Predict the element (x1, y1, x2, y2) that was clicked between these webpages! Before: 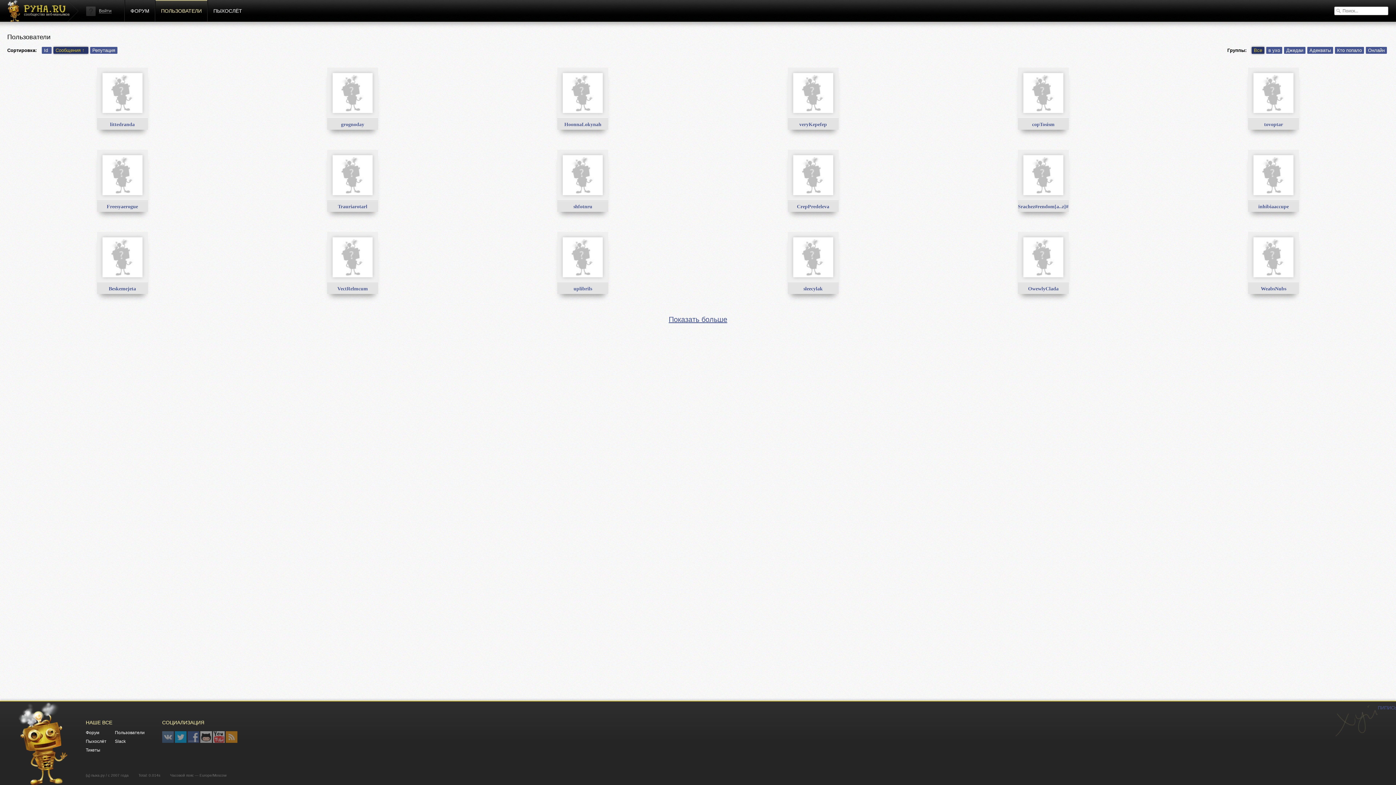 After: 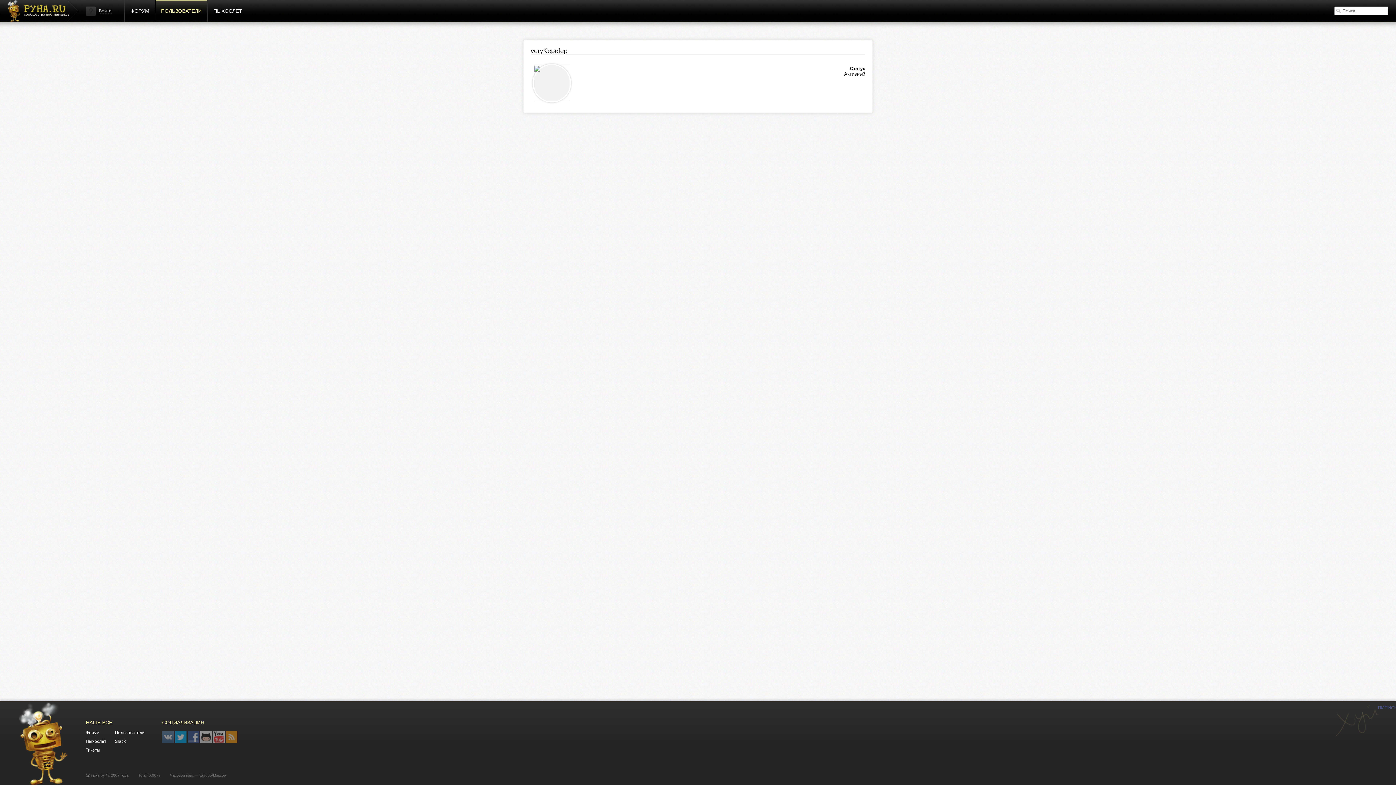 Action: bbox: (793, 73, 833, 113)